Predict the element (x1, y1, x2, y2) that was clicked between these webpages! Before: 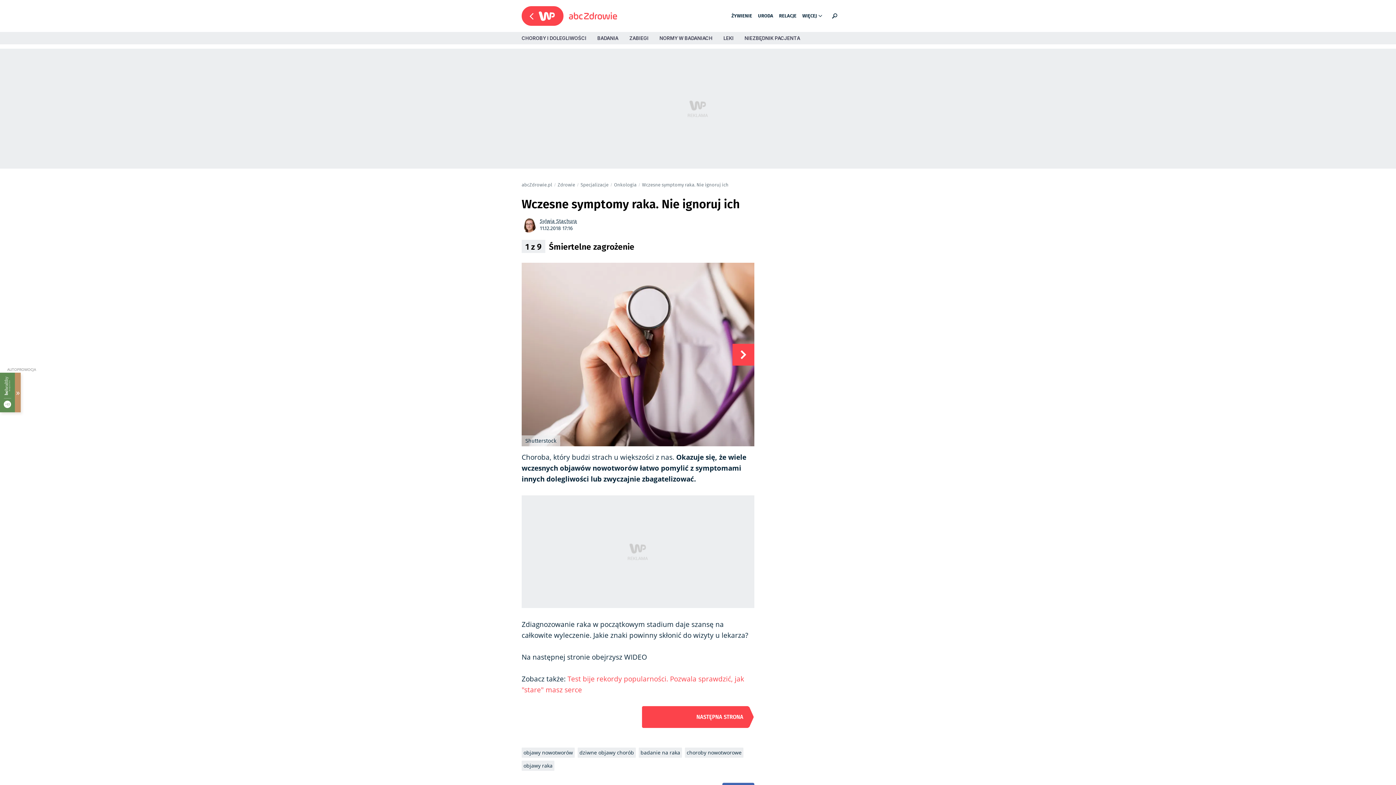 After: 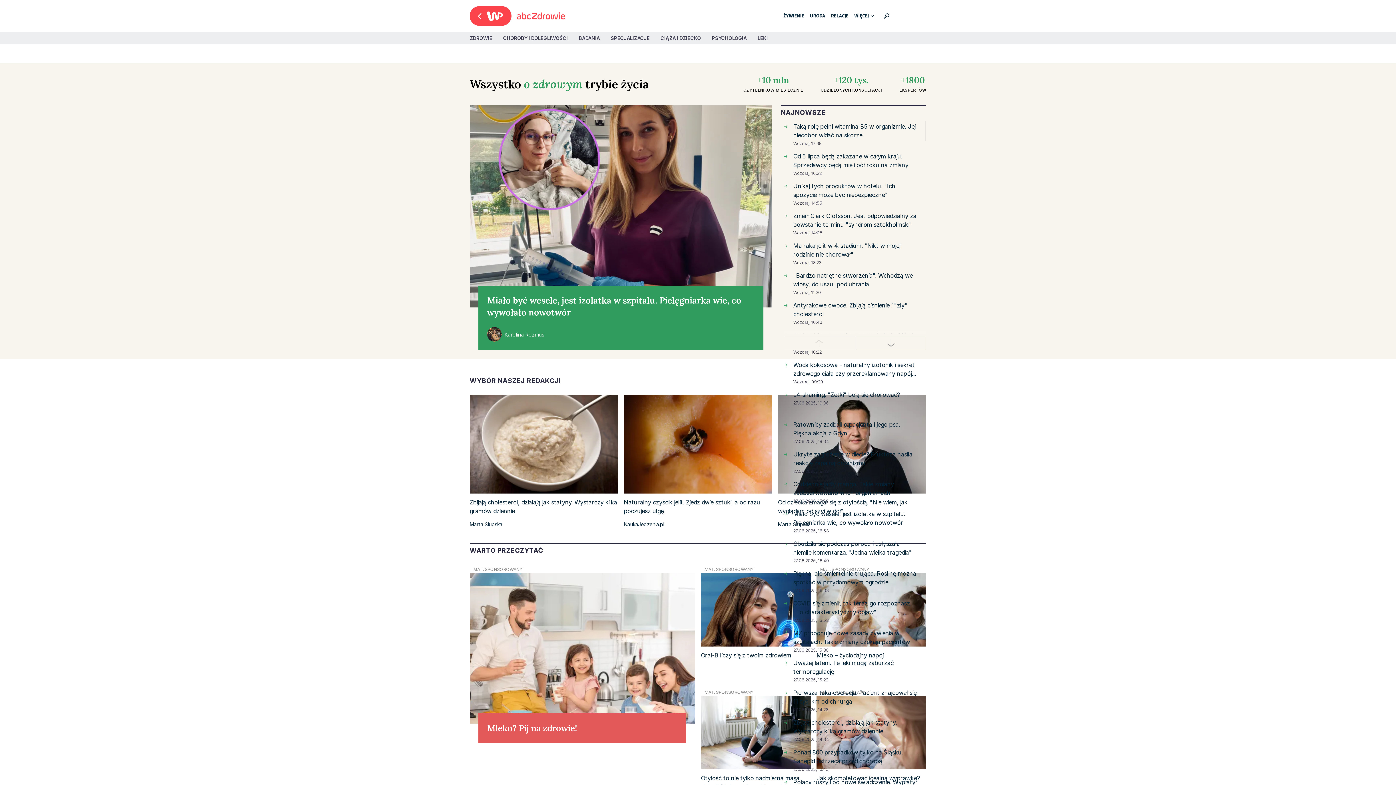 Action: bbox: (521, 179, 552, 190) label: abcZdrowie.pl